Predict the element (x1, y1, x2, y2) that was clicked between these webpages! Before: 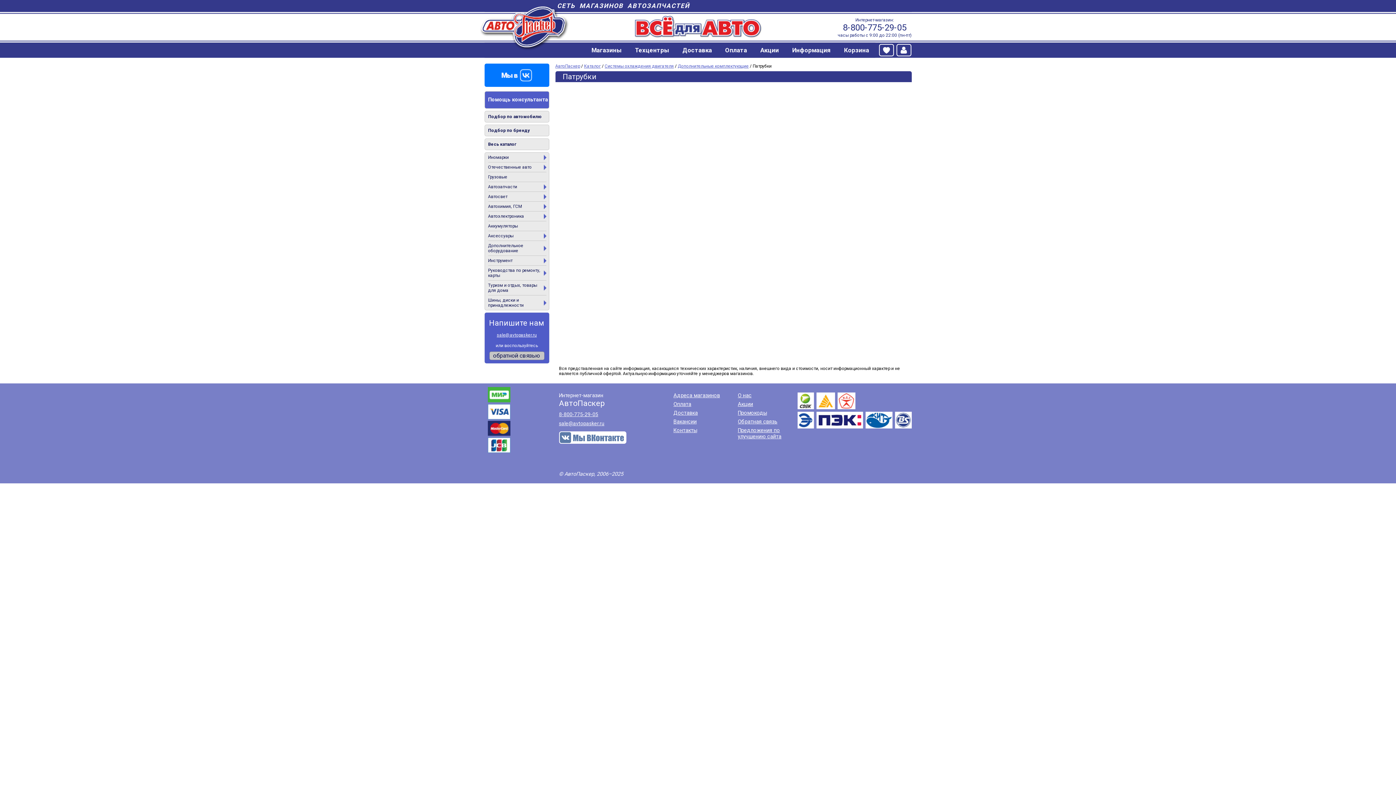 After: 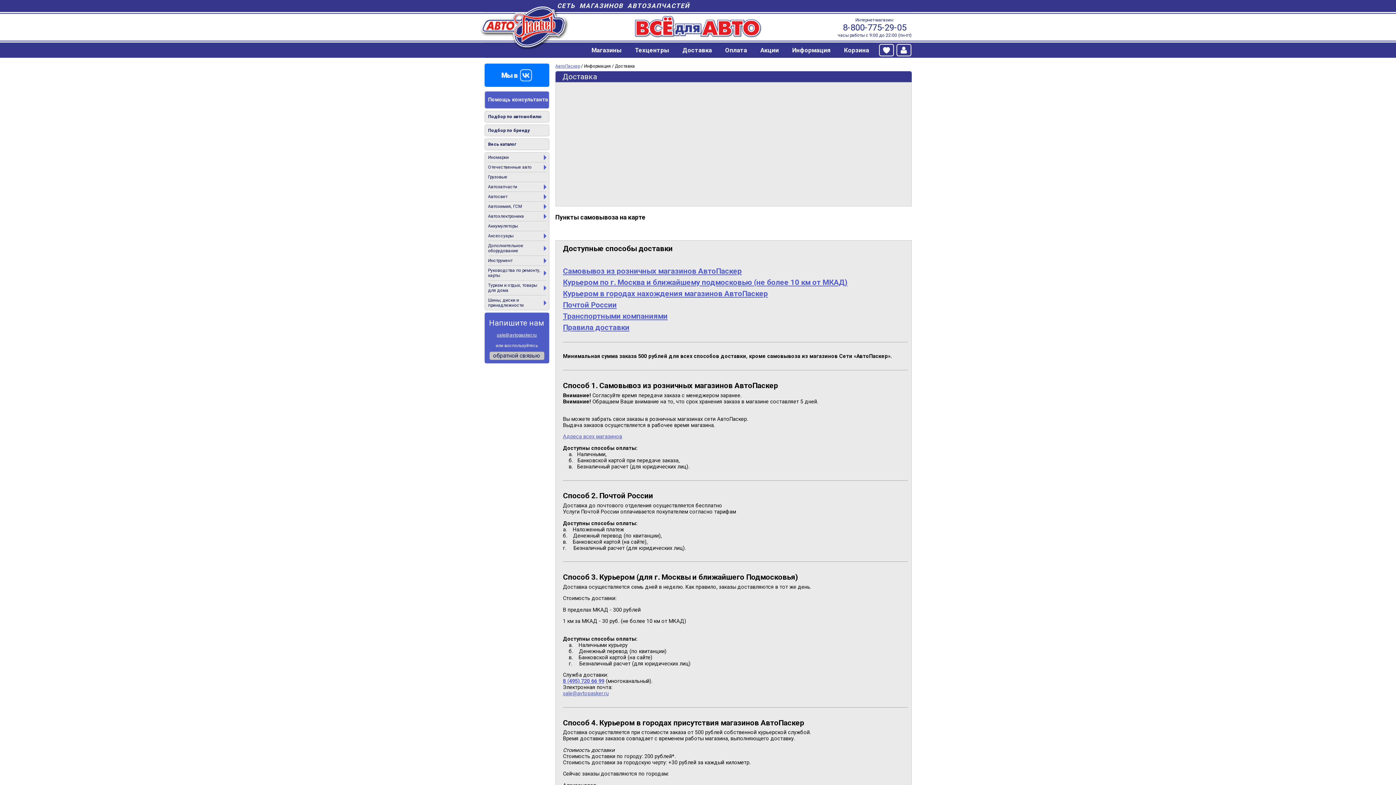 Action: bbox: (673, 410, 698, 416) label: Доставка